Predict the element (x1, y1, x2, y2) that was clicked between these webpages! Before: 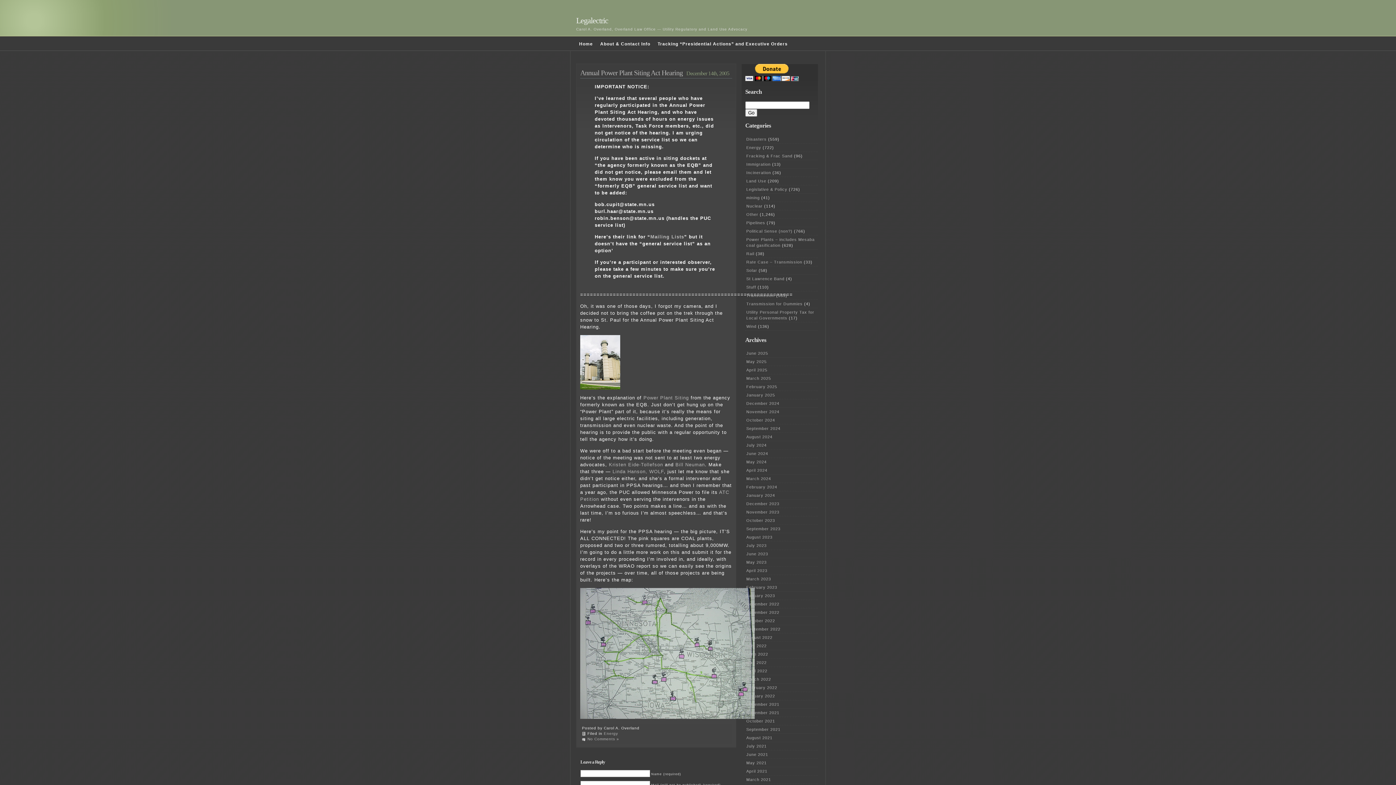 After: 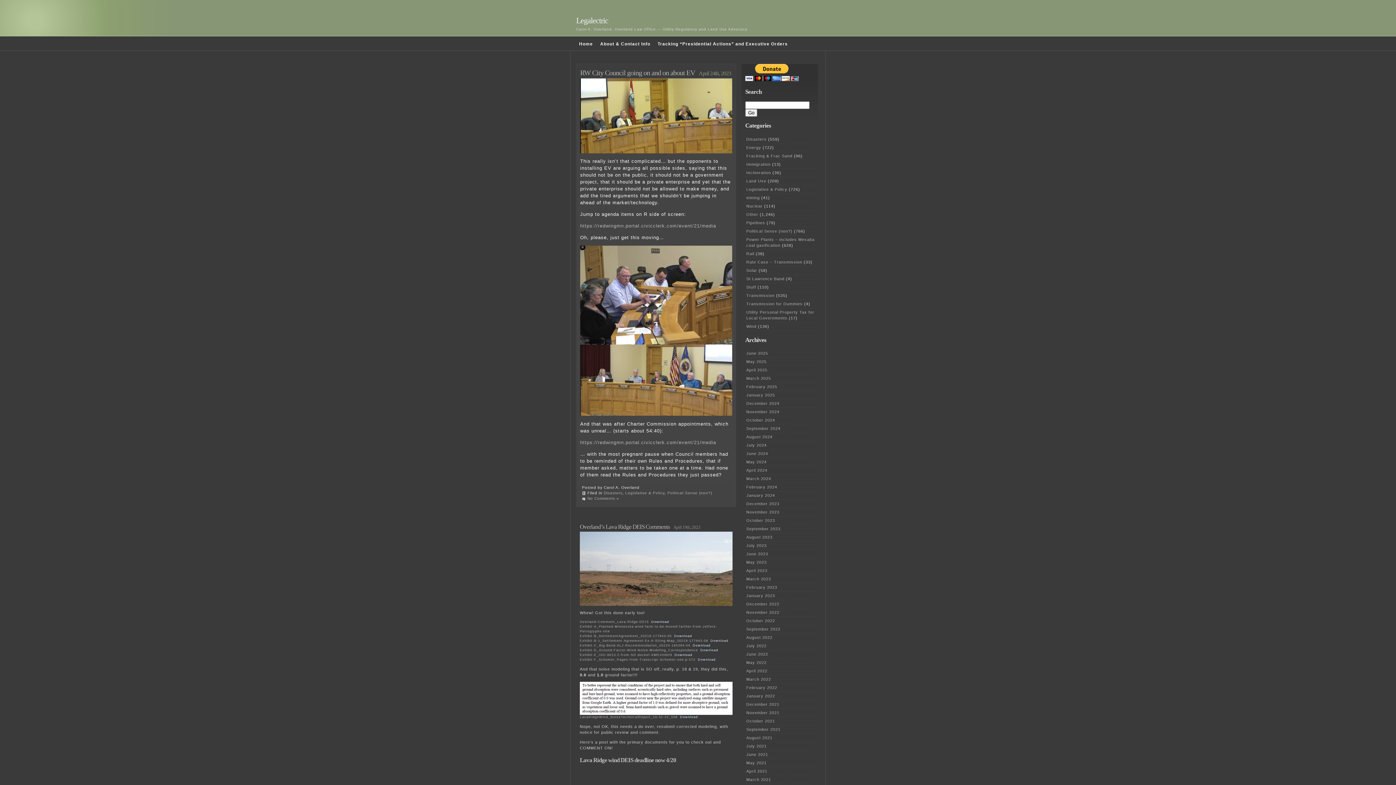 Action: bbox: (746, 568, 767, 573) label: April 2023